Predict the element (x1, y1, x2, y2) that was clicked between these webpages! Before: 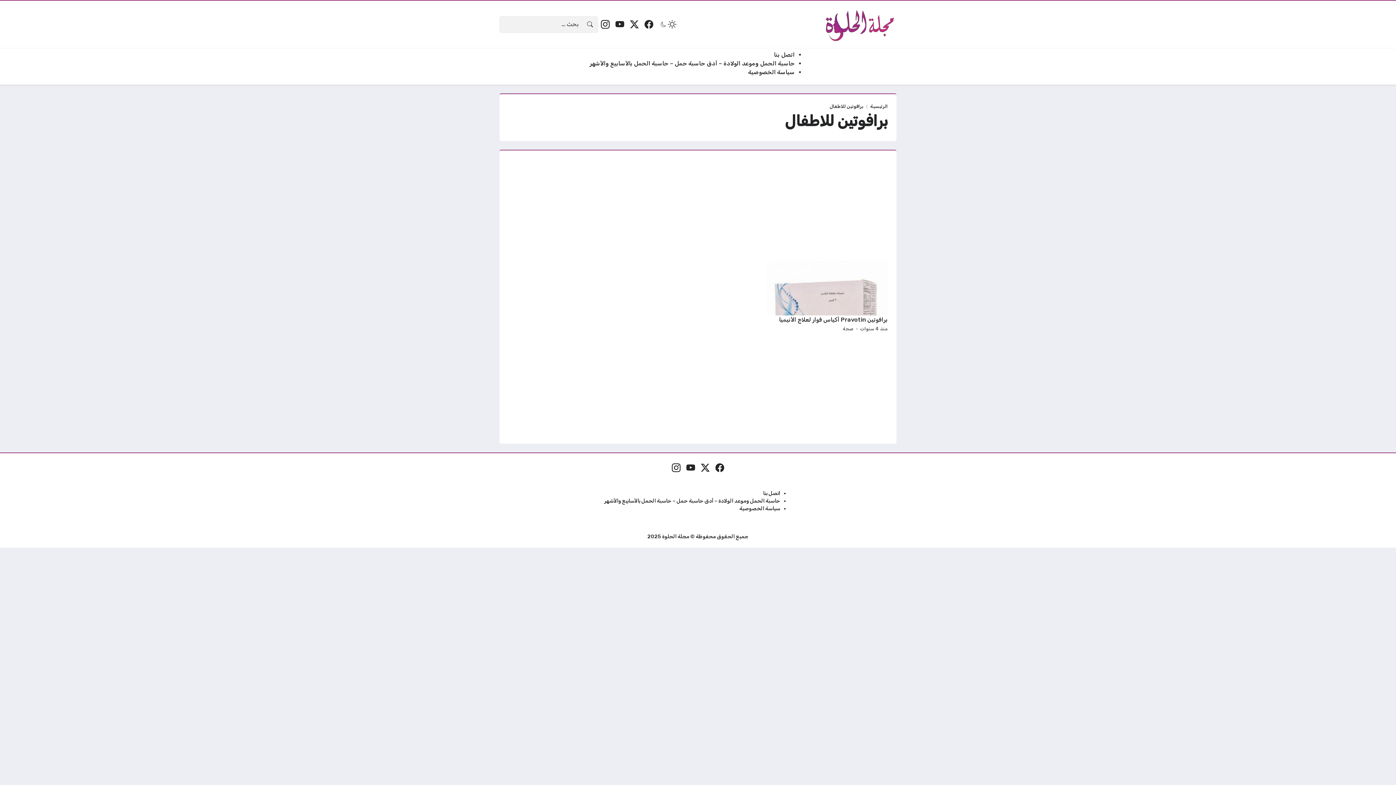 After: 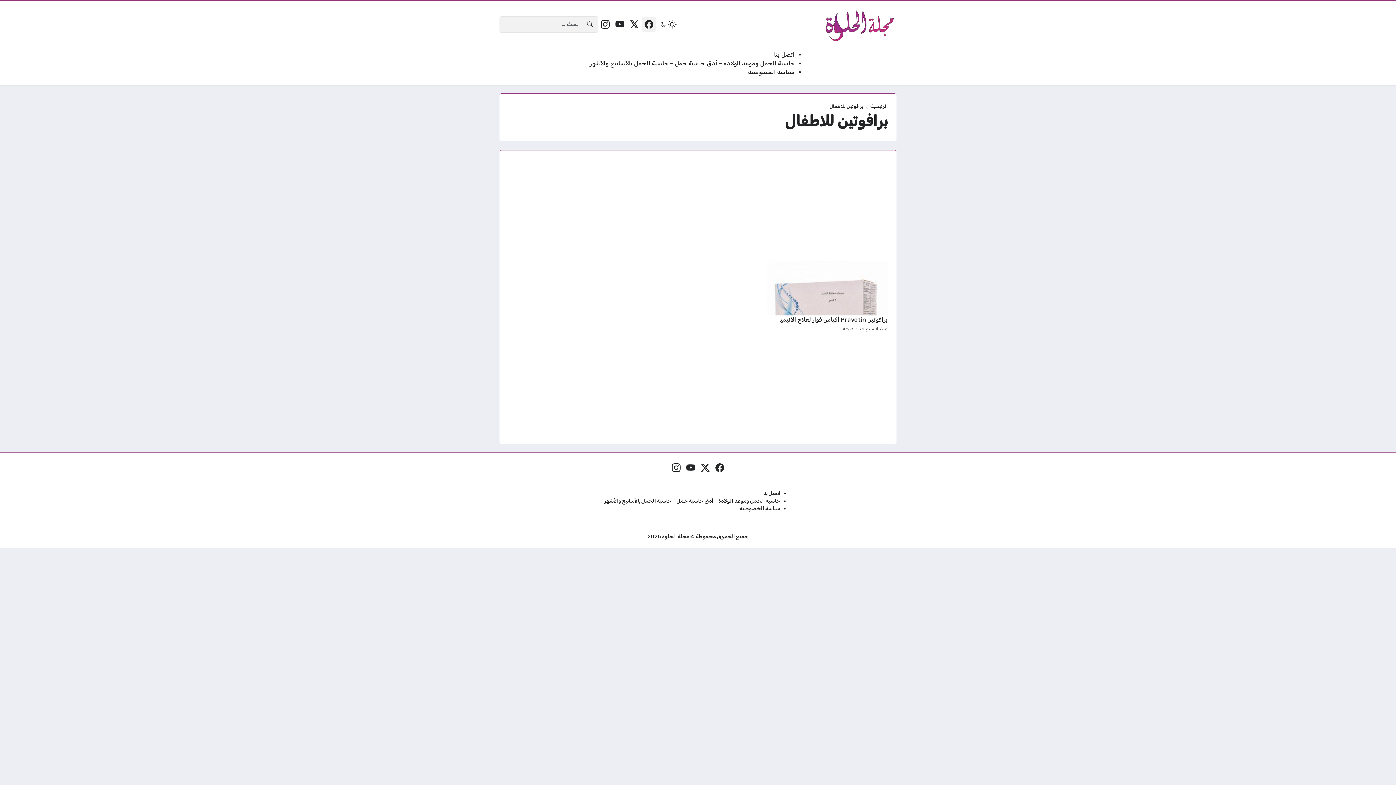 Action: bbox: (641, 17, 656, 31) label: Facebook